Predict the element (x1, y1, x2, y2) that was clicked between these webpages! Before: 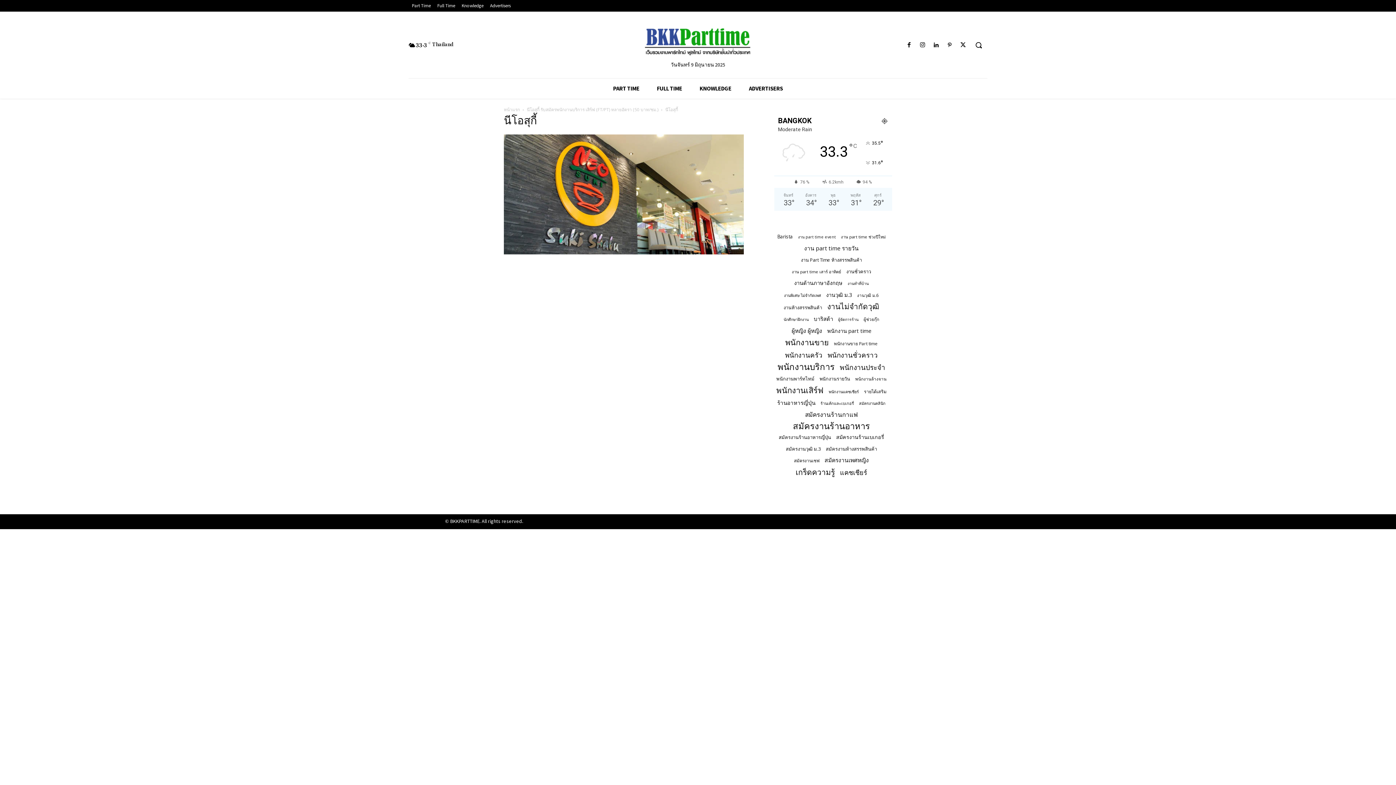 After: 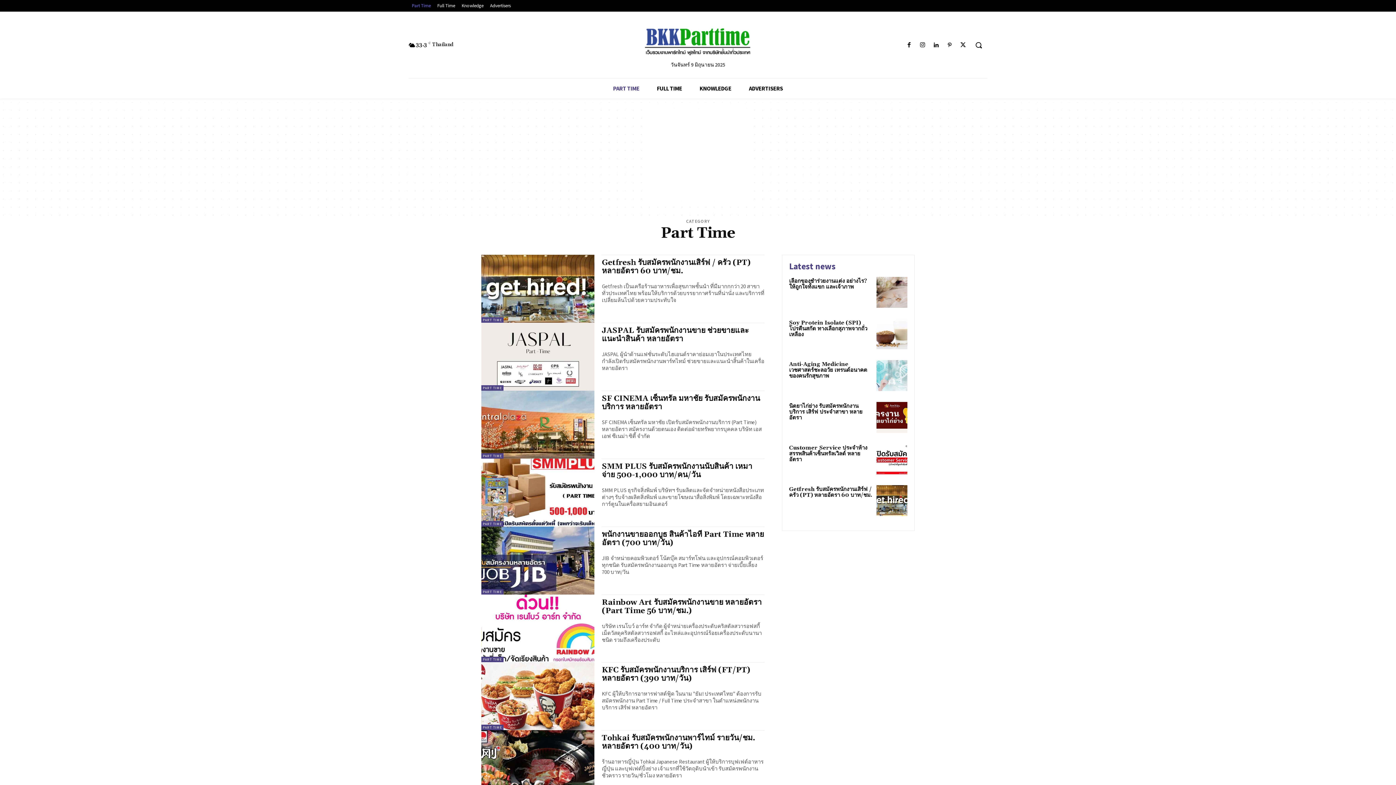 Action: bbox: (408, 1, 434, 9) label: Part Time